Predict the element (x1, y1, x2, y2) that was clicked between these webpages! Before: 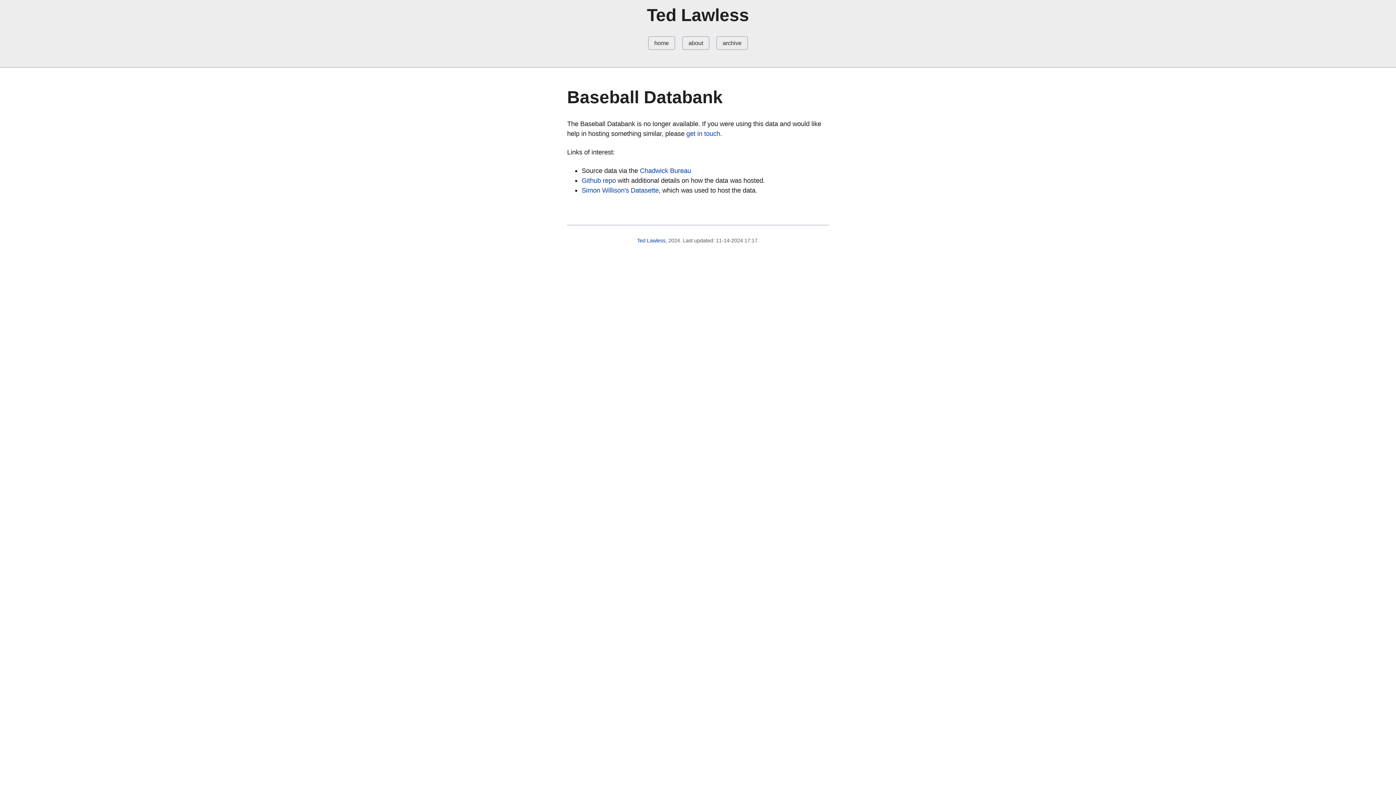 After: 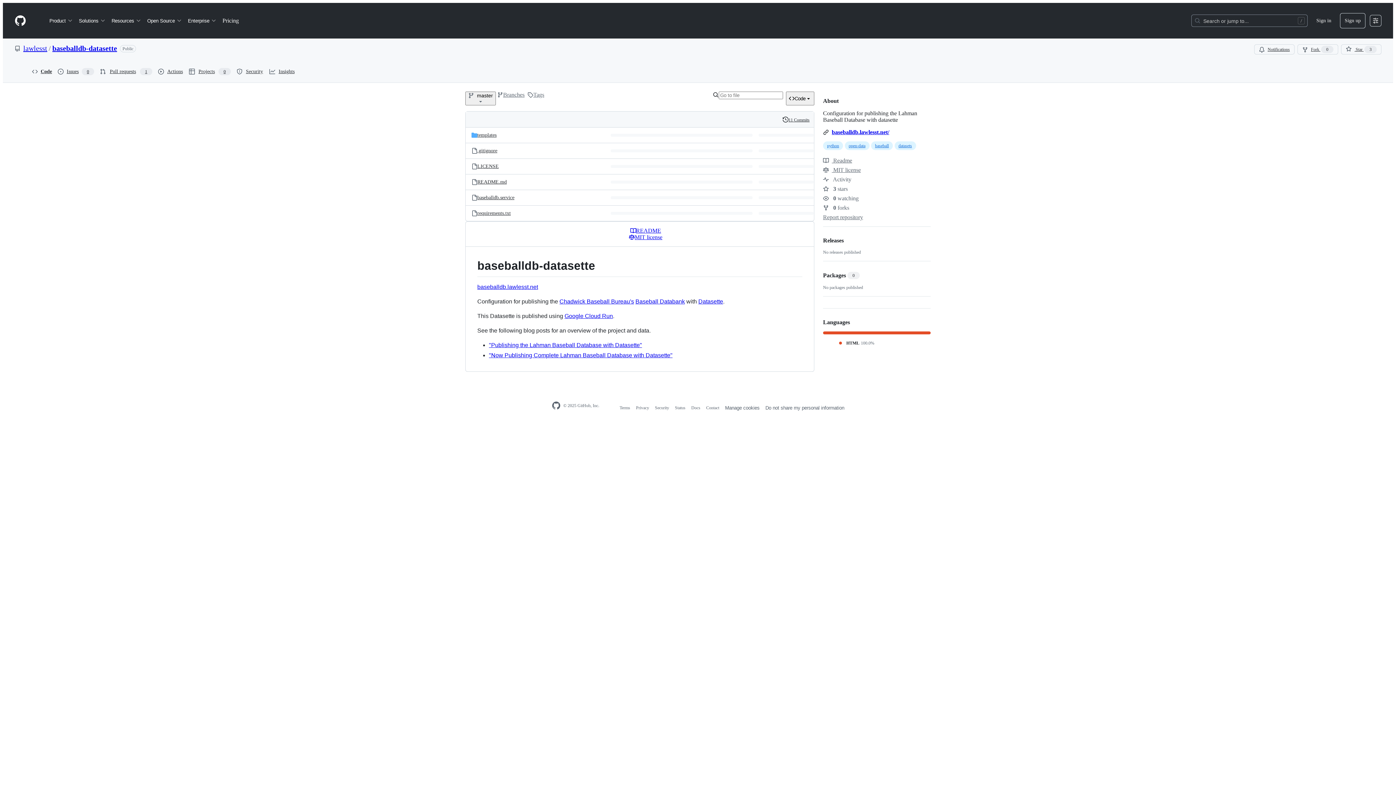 Action: bbox: (581, 176, 616, 184) label: Github repo